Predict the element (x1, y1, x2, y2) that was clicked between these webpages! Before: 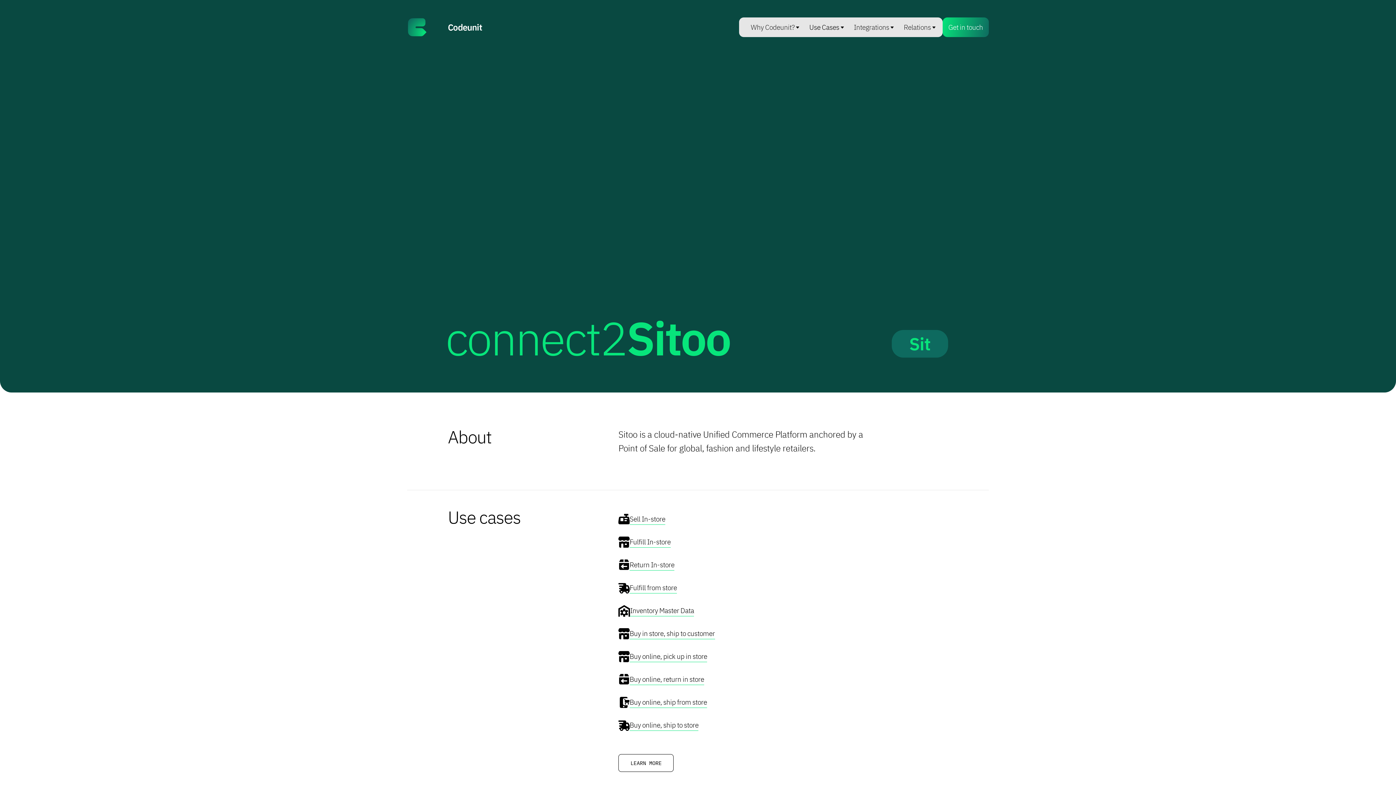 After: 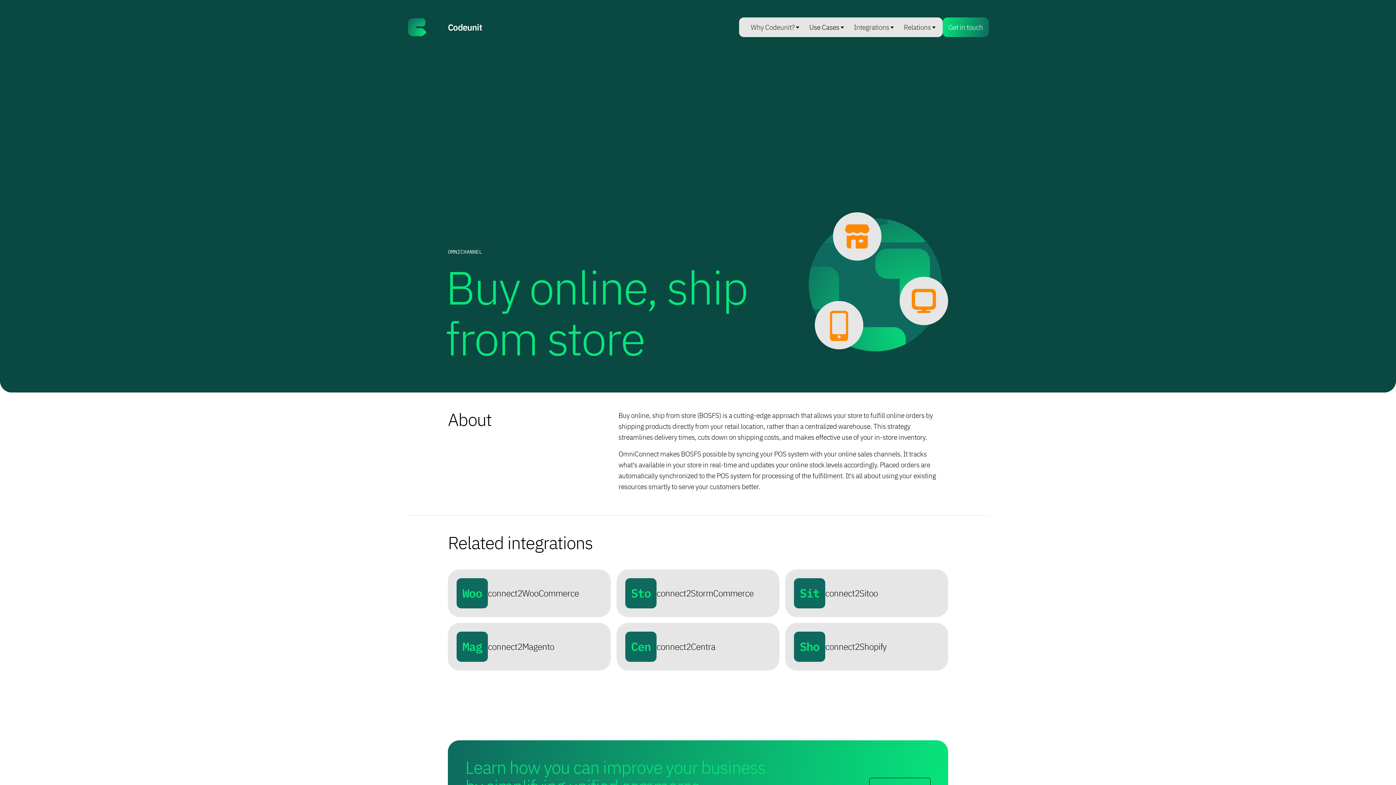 Action: label: Buy online, ship from store bbox: (629, 697, 707, 708)